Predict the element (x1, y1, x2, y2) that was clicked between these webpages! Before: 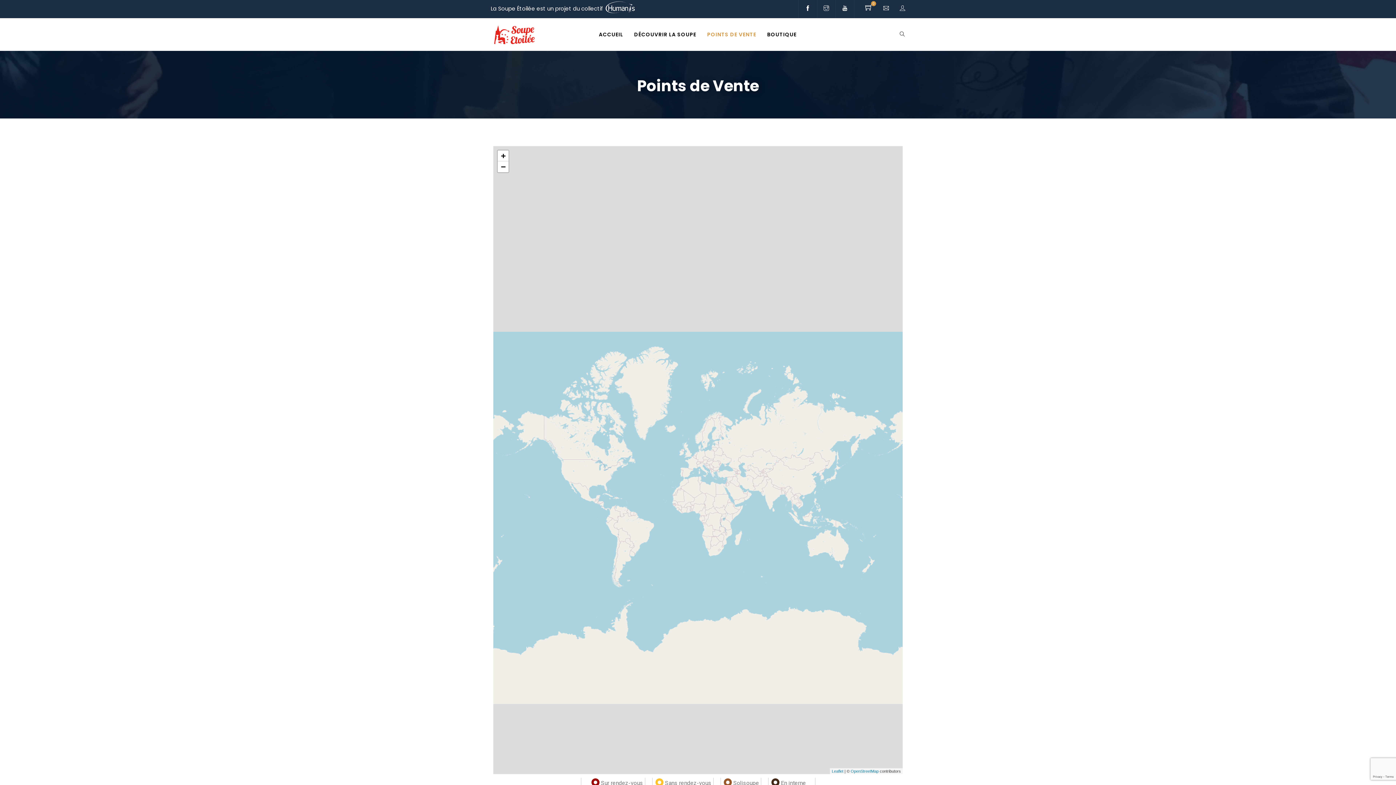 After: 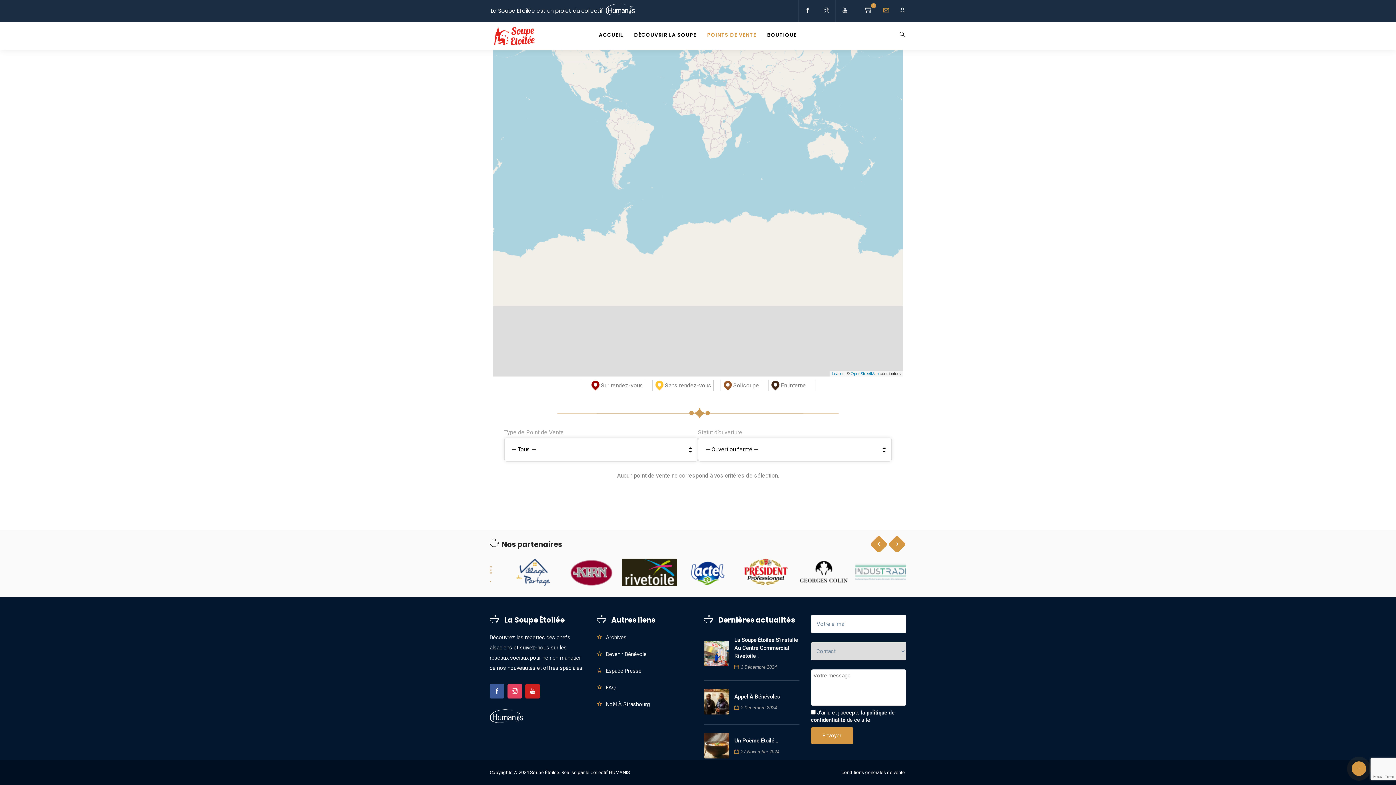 Action: bbox: (883, 4, 889, 12)